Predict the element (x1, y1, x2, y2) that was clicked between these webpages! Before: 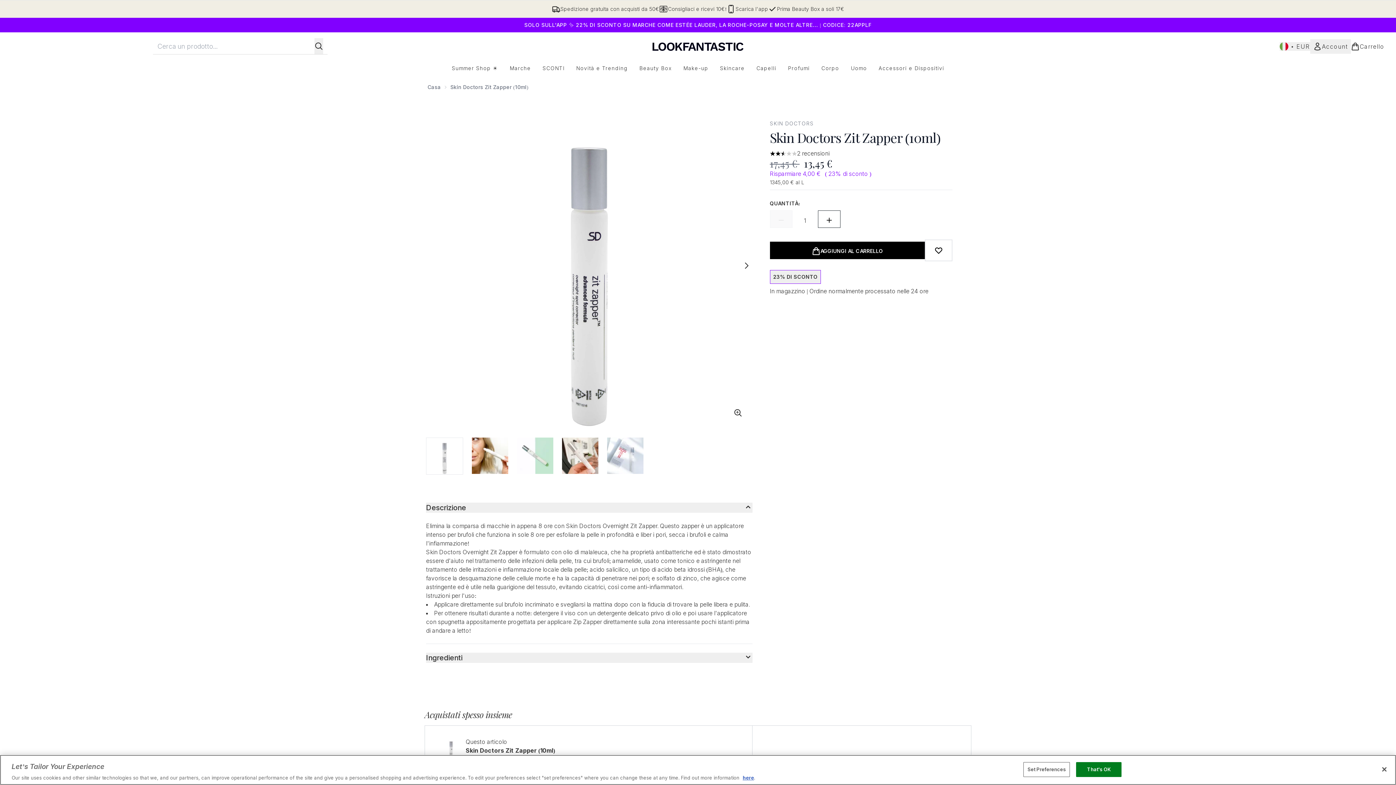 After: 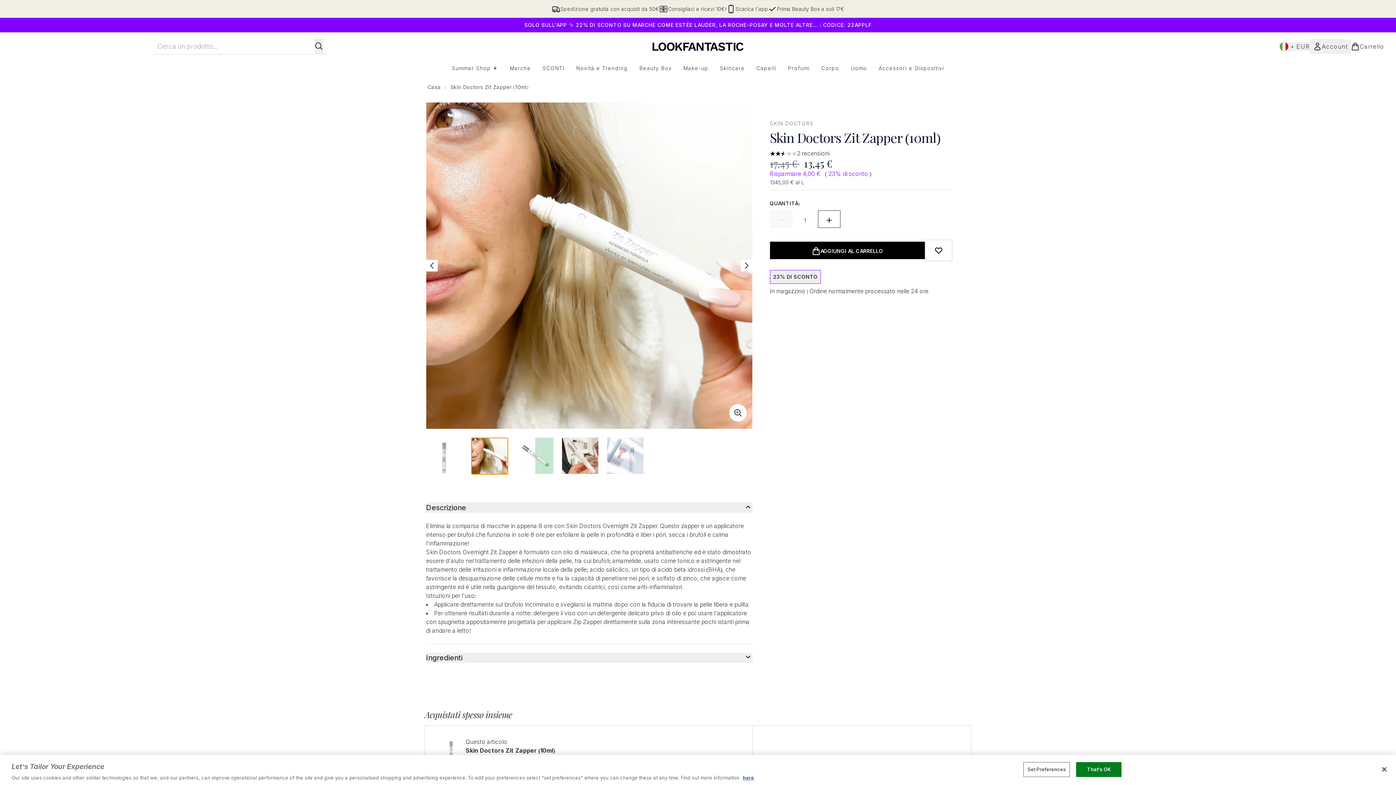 Action: label: Open image 2 bbox: (472, 437, 508, 474)